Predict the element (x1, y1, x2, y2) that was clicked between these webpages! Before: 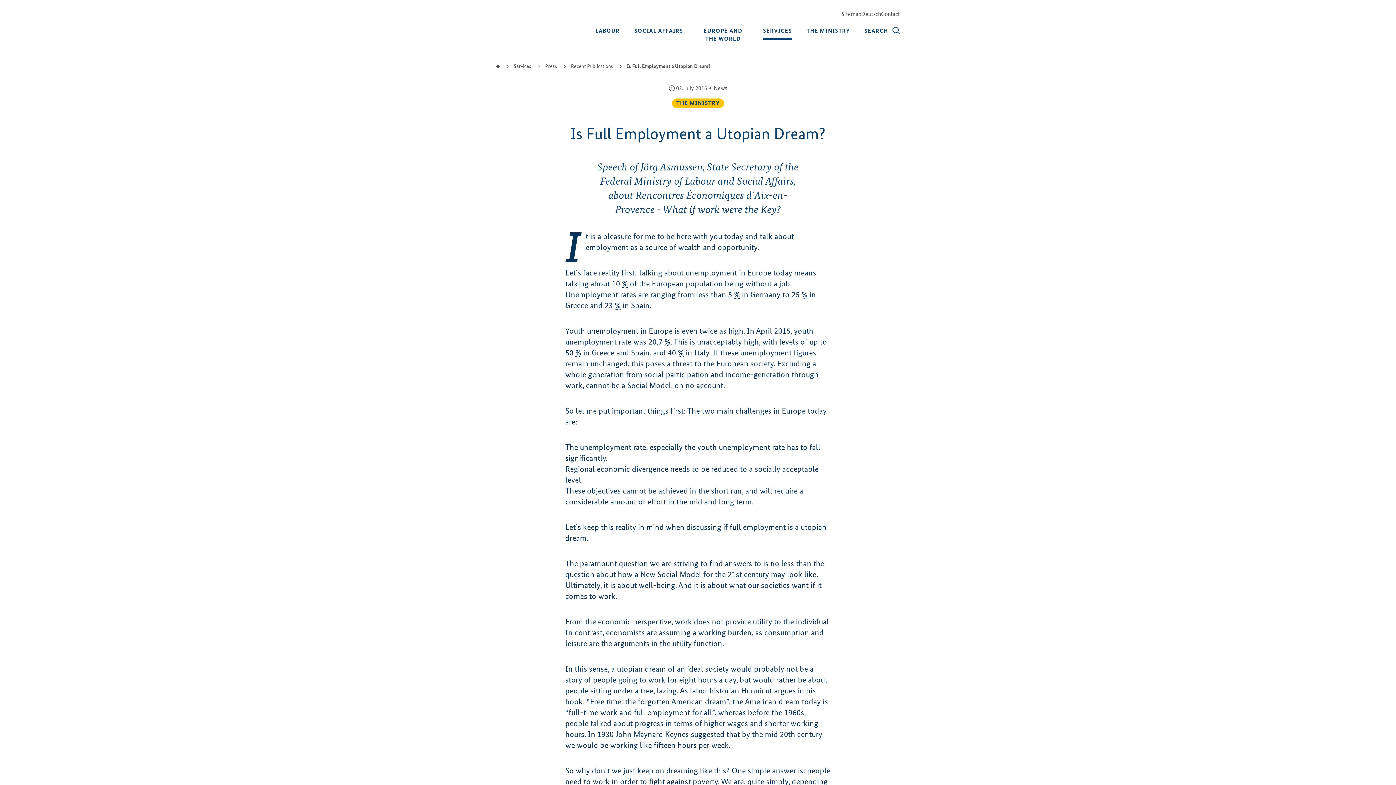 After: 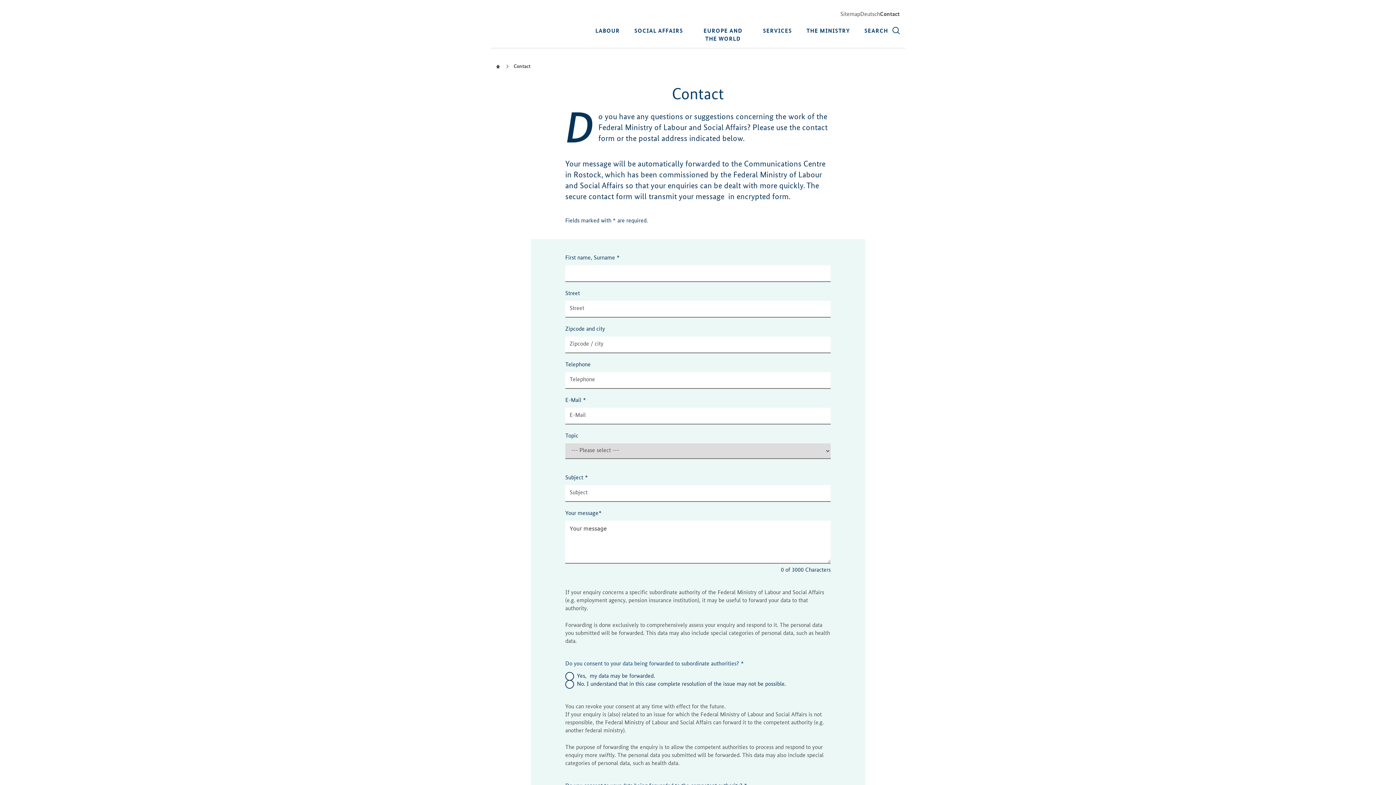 Action: bbox: (881, 10, 900, 18) label: Contact